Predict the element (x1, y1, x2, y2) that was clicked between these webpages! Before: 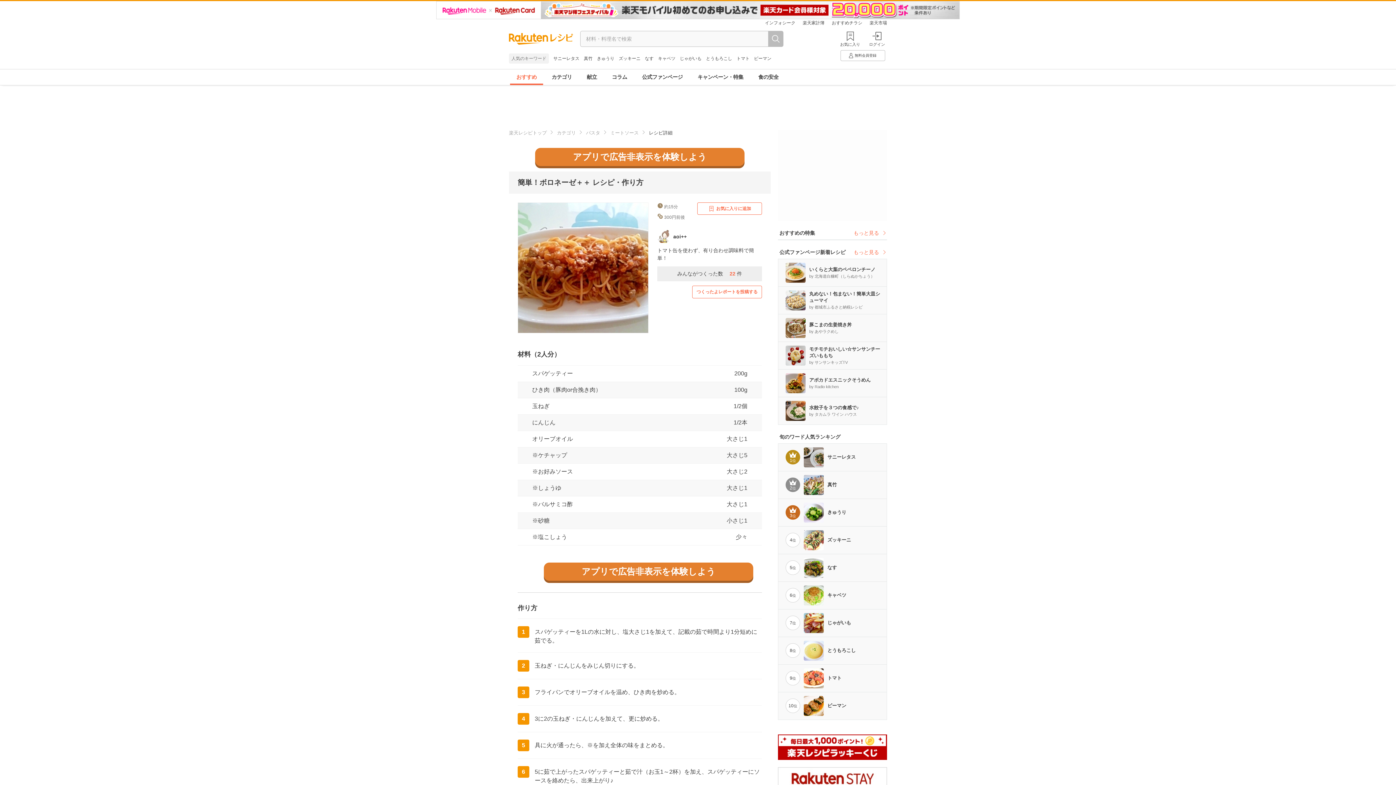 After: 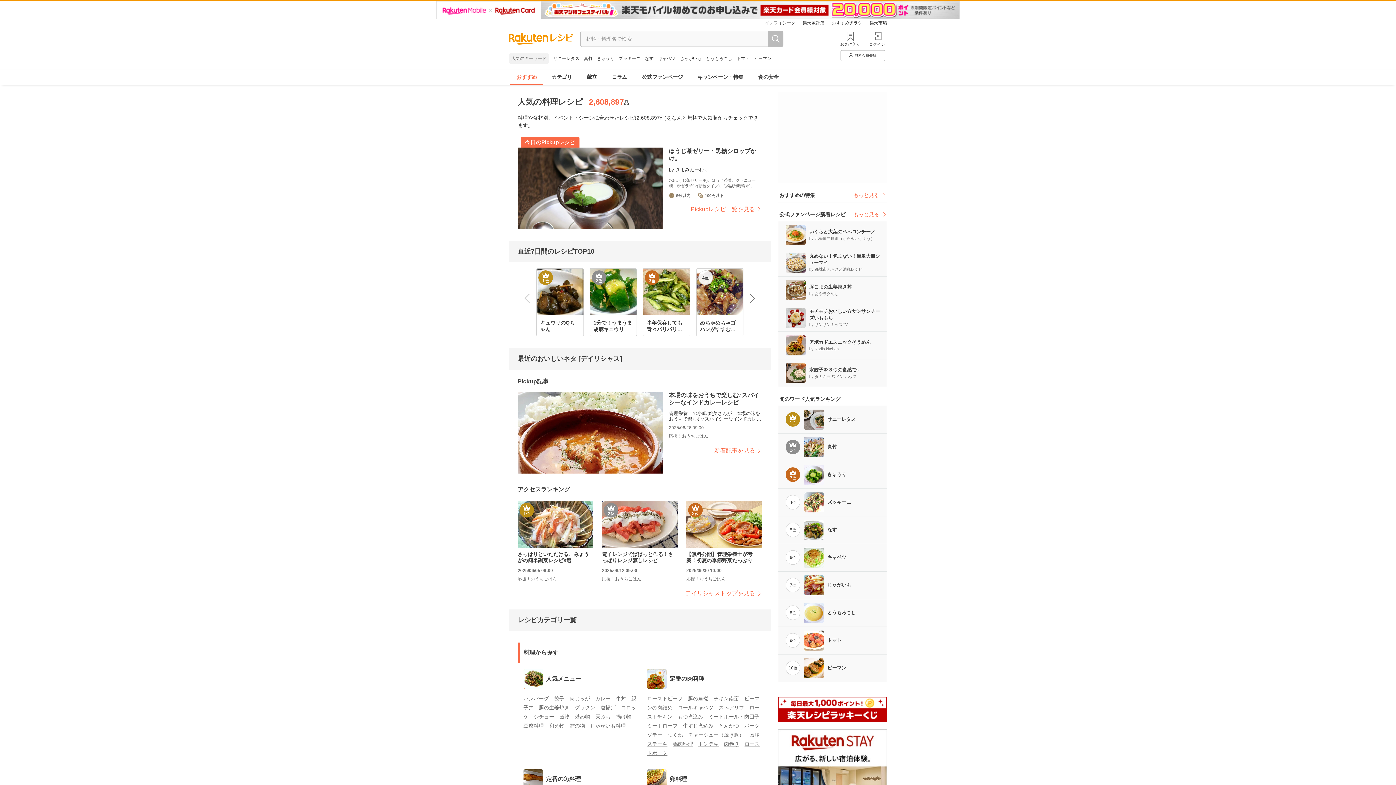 Action: bbox: (509, 33, 573, 44)